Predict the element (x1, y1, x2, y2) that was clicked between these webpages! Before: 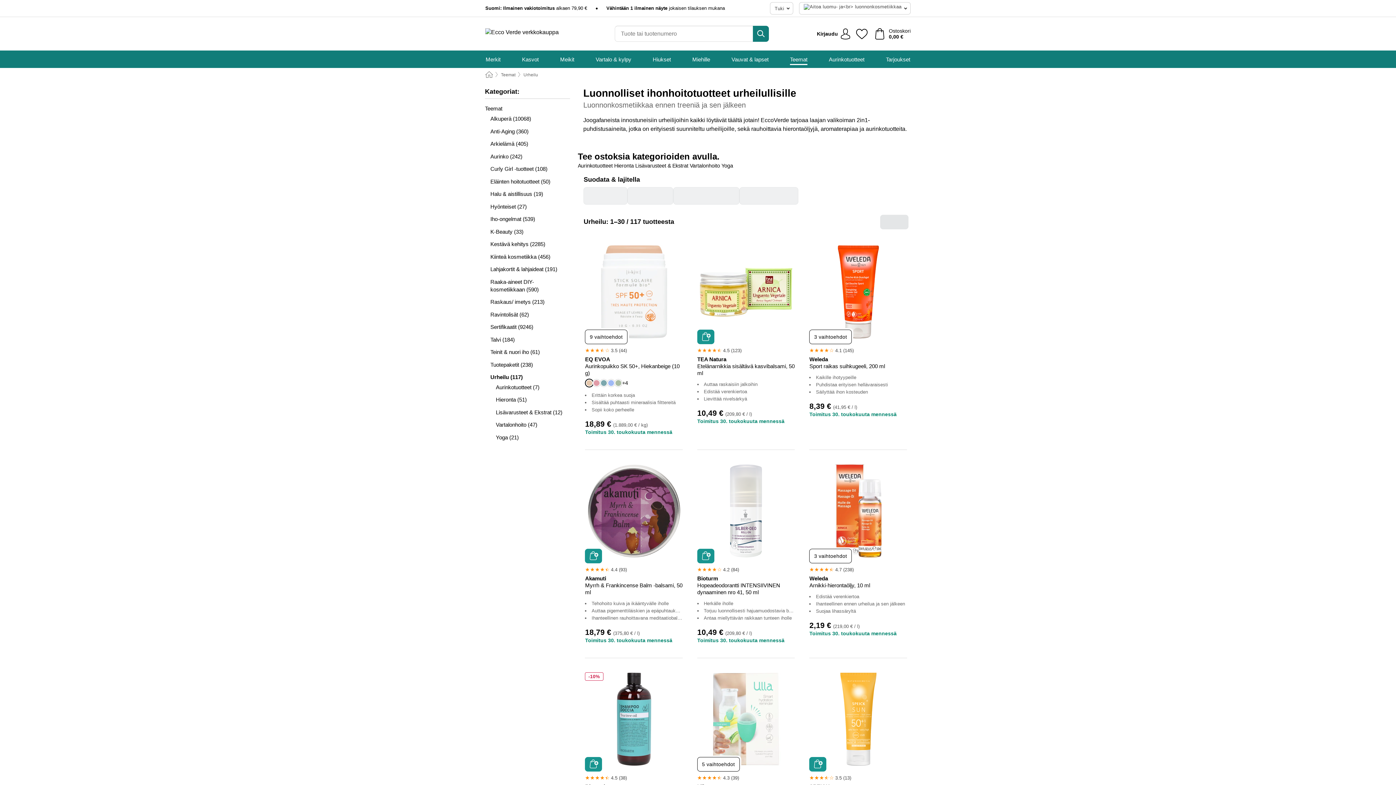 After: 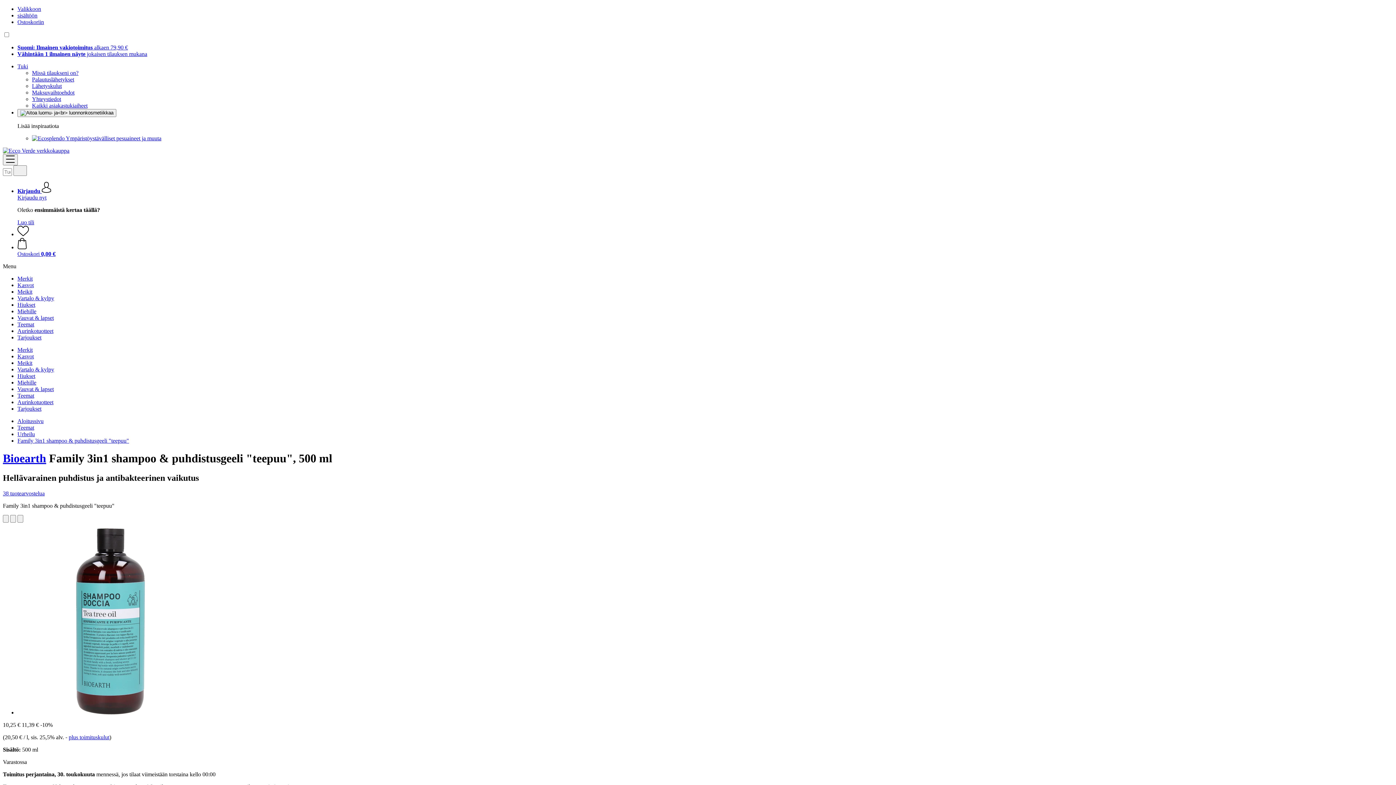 Action: bbox: (587, 672, 680, 766)